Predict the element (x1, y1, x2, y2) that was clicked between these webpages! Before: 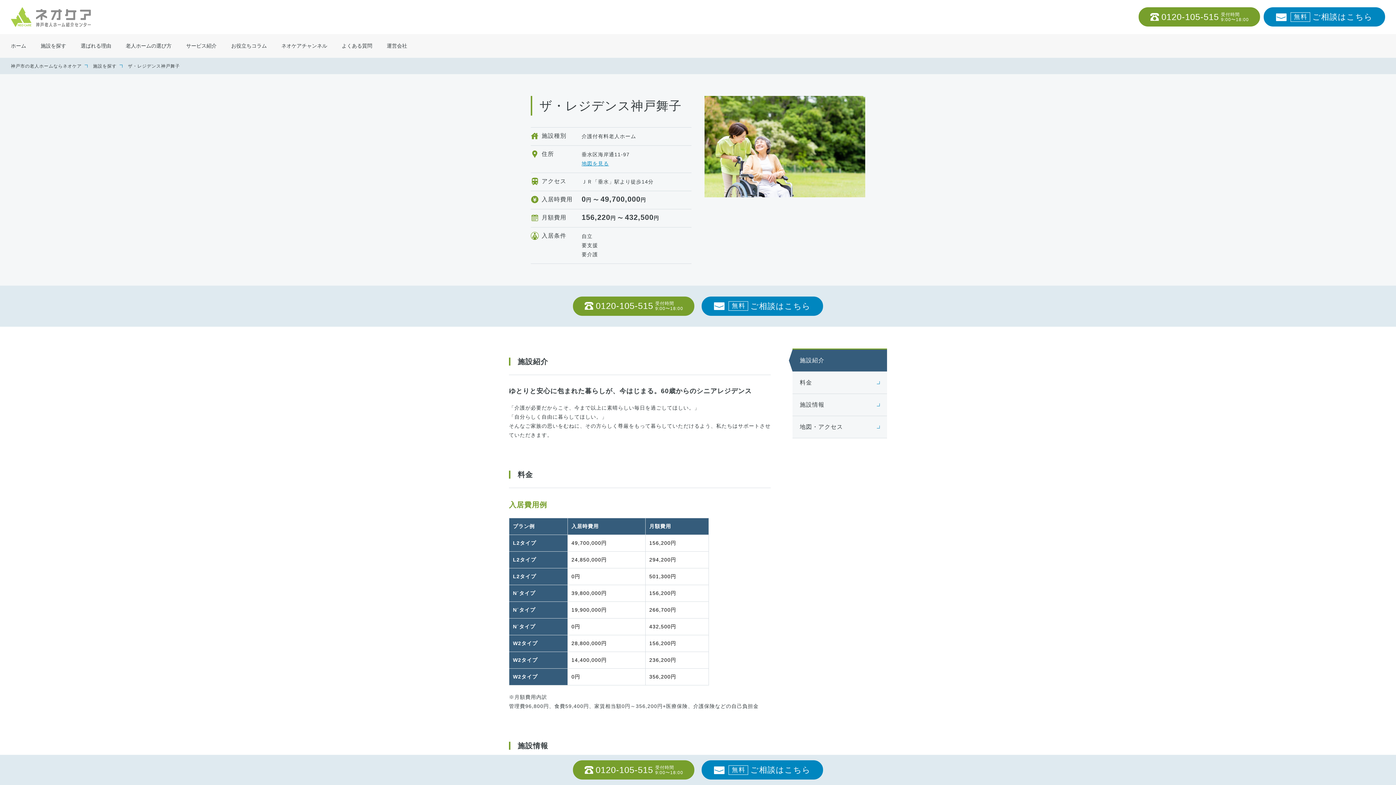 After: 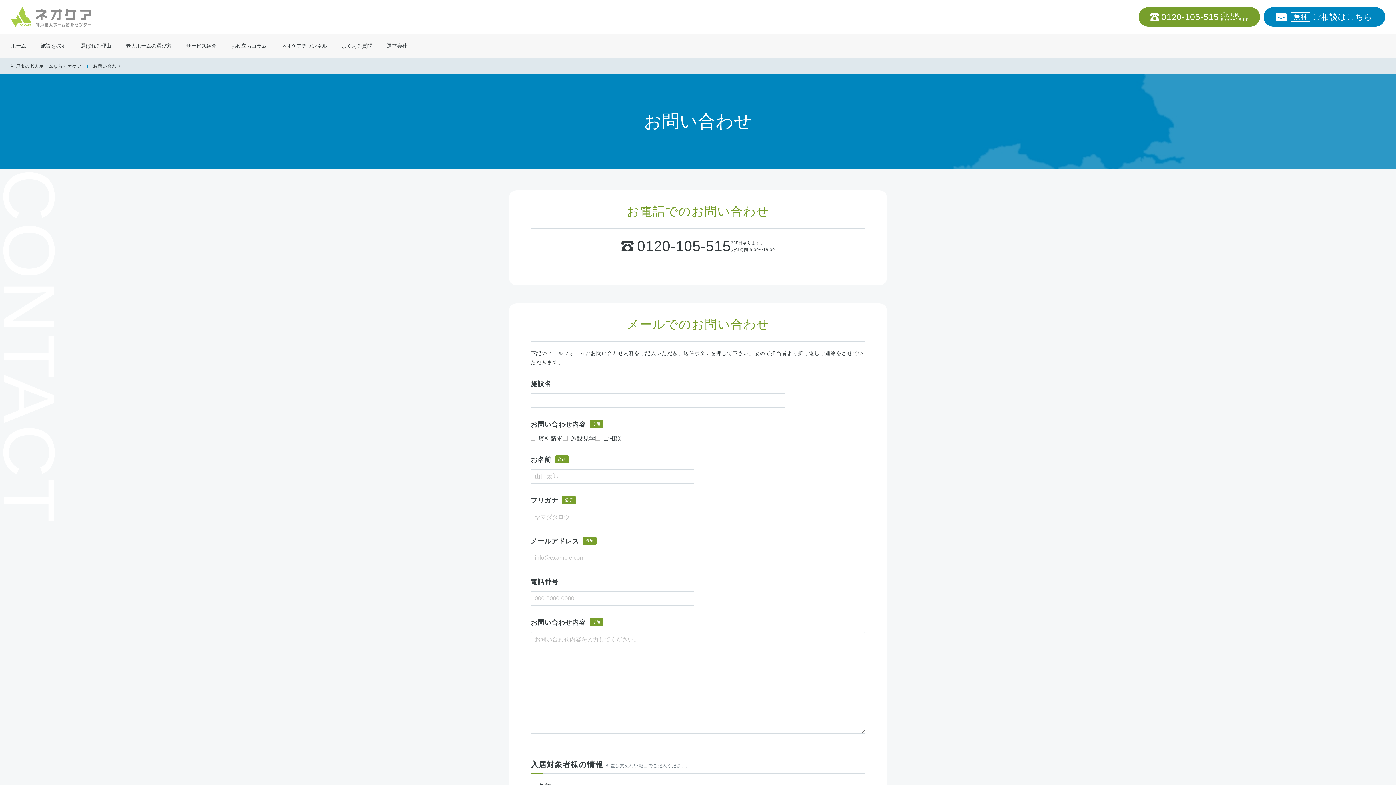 Action: label: 無料
ご相談はこちら bbox: (1264, 7, 1385, 26)